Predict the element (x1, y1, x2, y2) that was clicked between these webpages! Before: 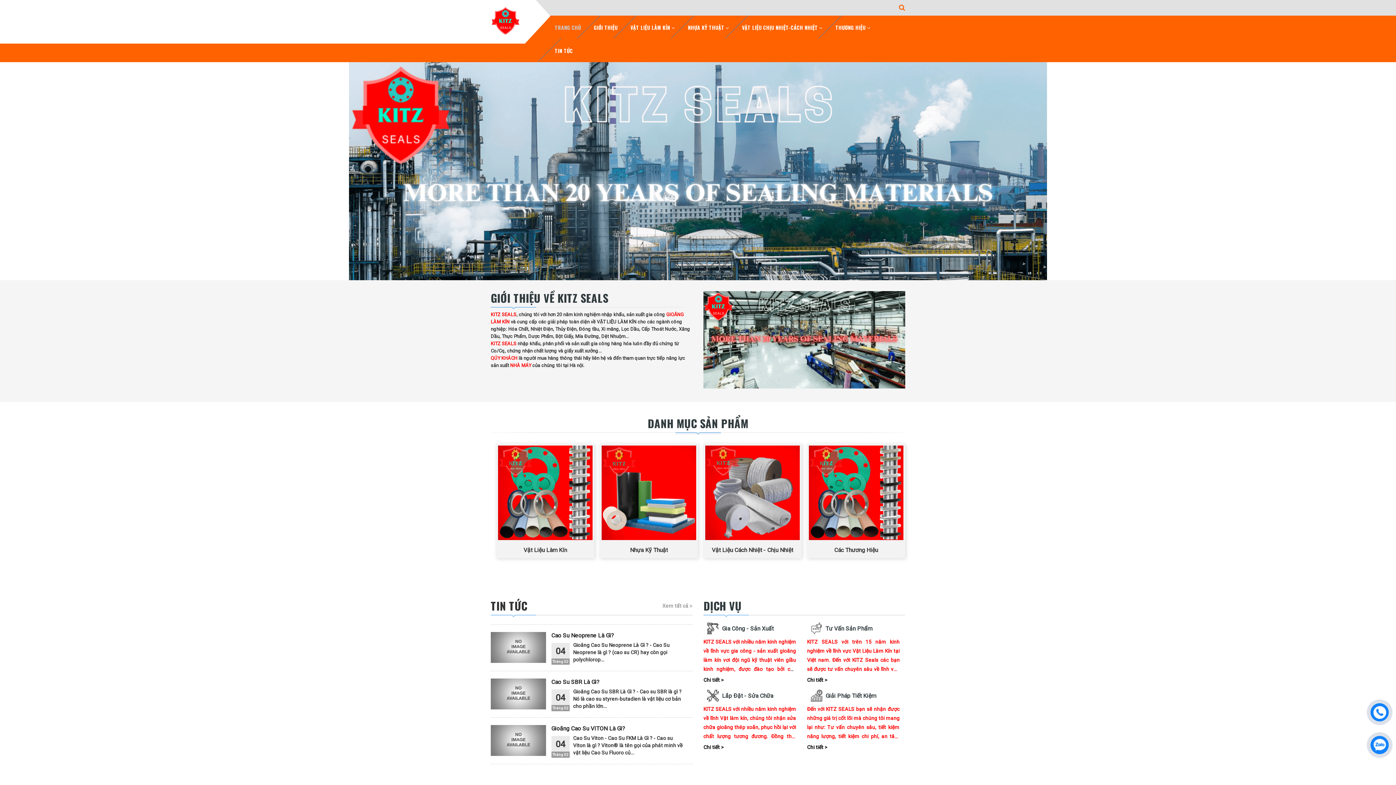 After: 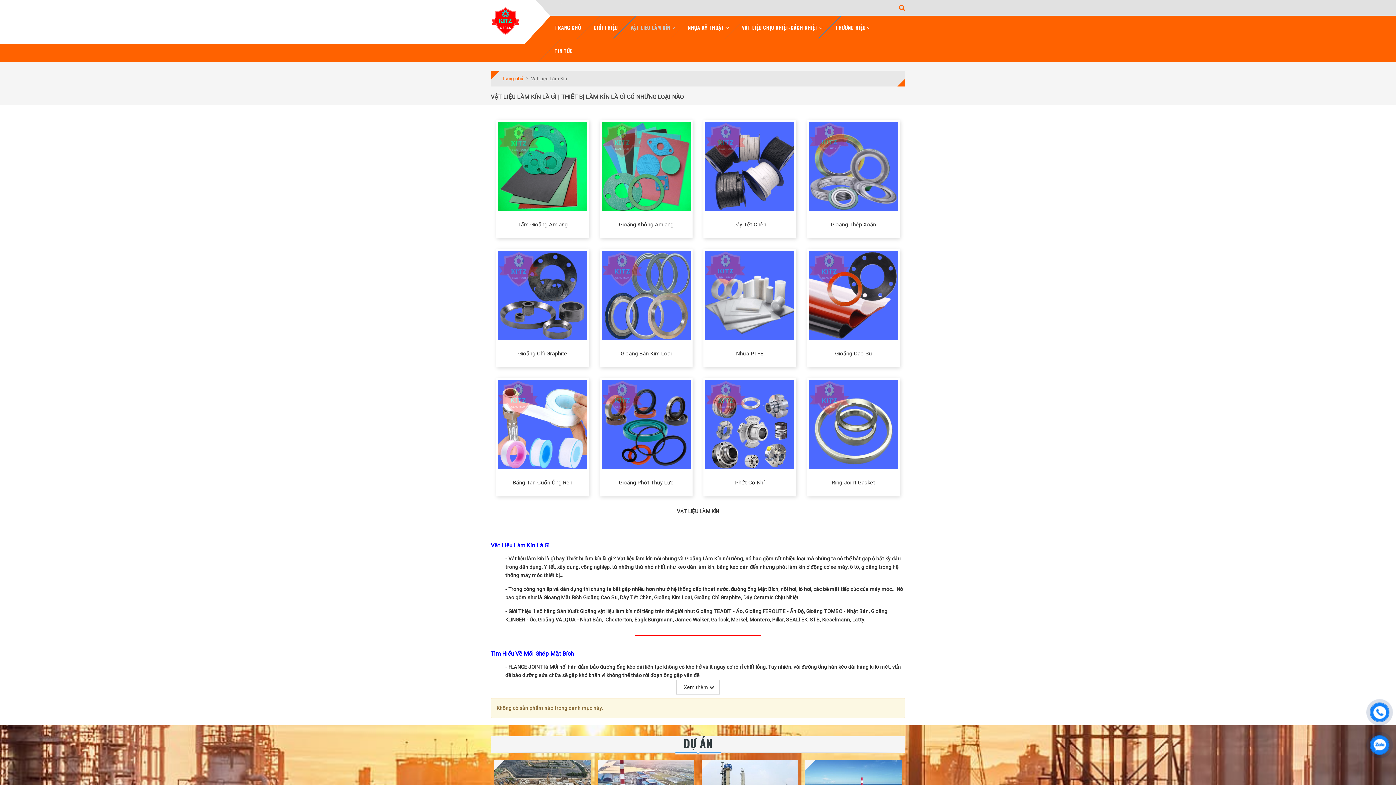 Action: bbox: (523, 546, 567, 554) label: Vật Liệu Làm Kín